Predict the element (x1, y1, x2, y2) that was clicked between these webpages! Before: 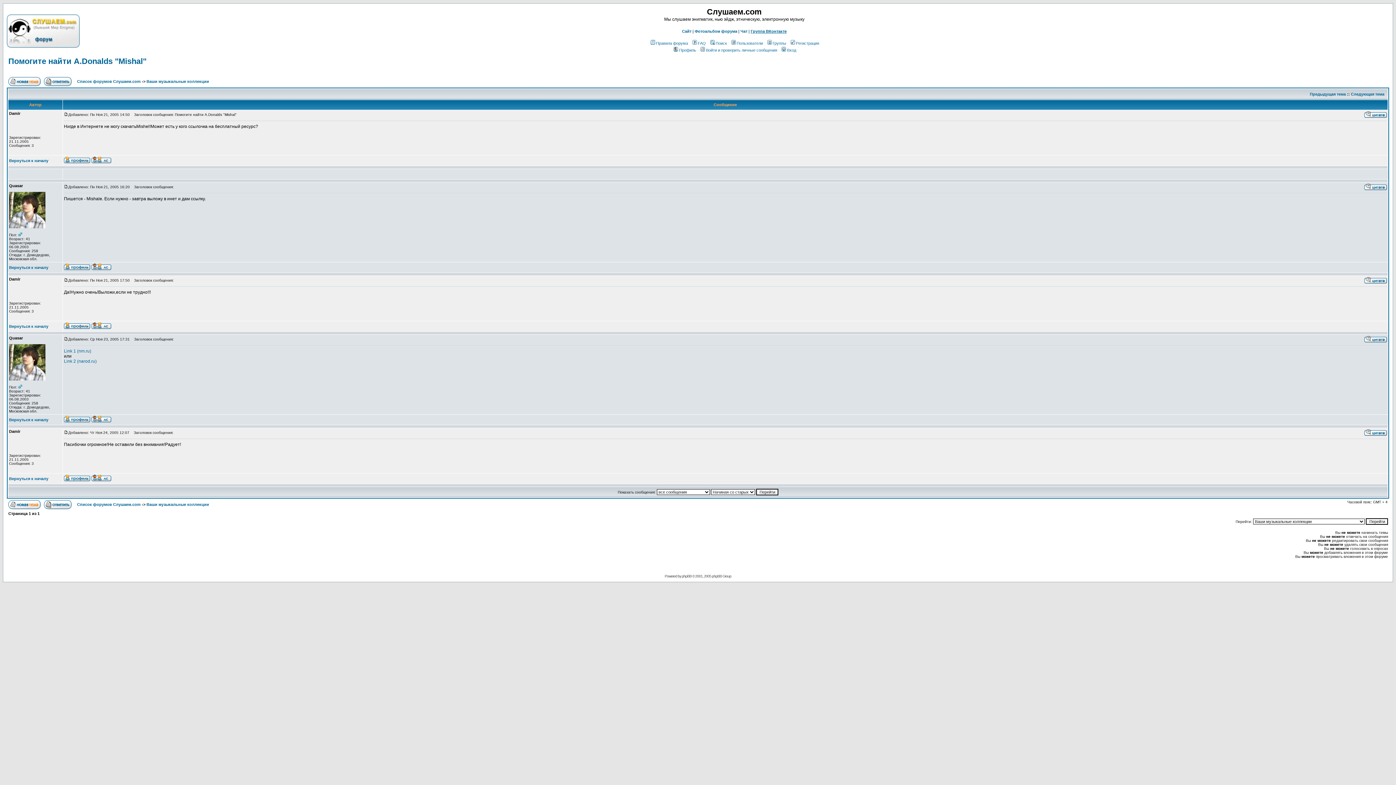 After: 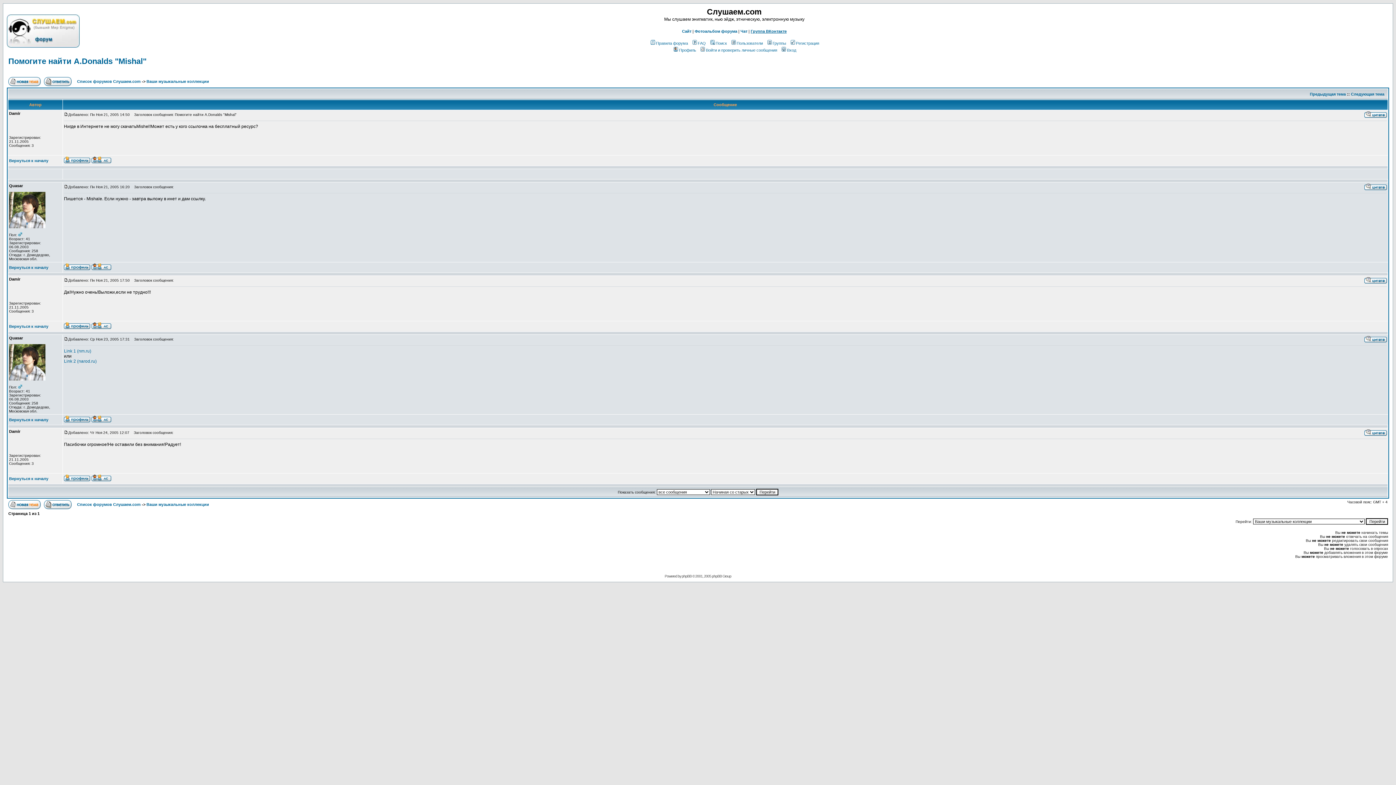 Action: bbox: (64, 276, 68, 282)